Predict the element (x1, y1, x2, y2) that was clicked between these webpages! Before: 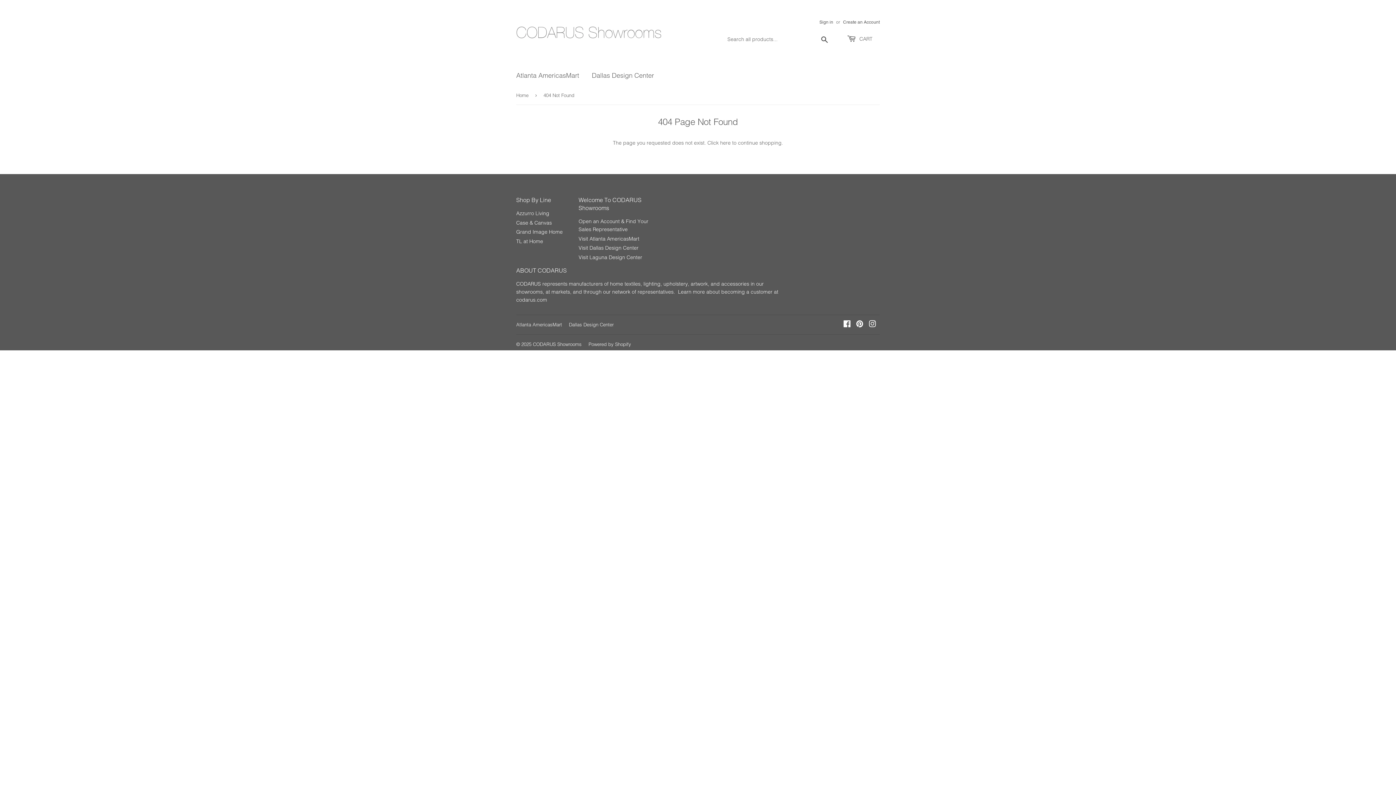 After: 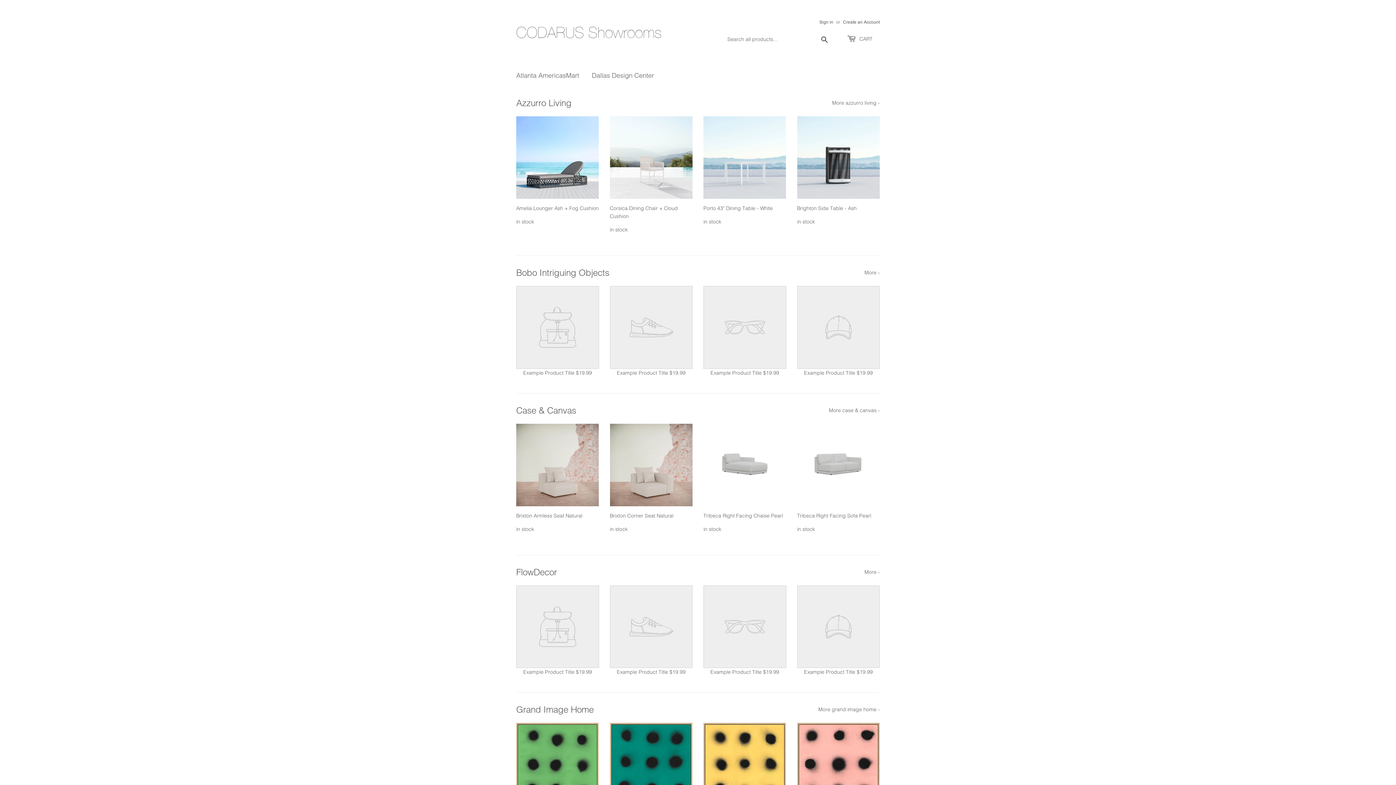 Action: label: Home bbox: (516, 86, 531, 104)